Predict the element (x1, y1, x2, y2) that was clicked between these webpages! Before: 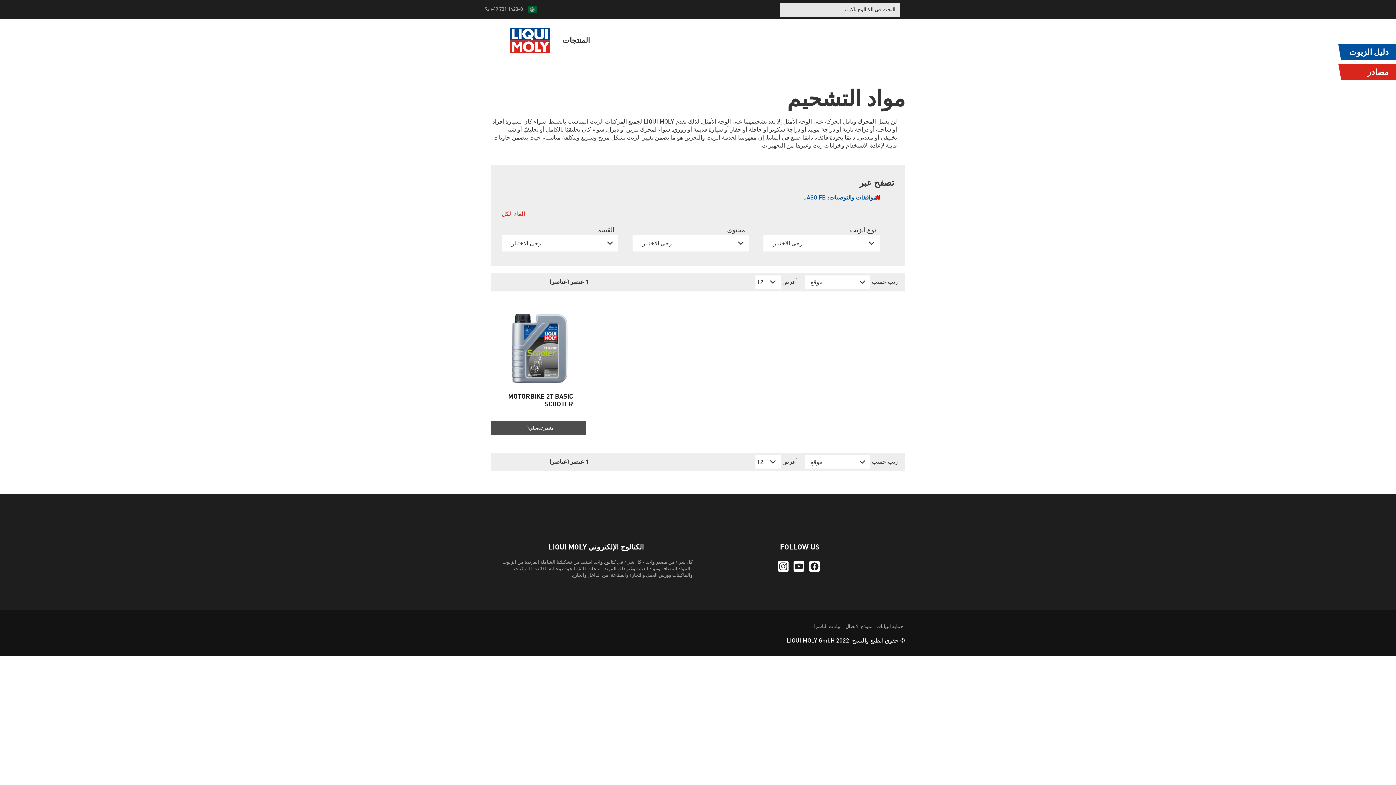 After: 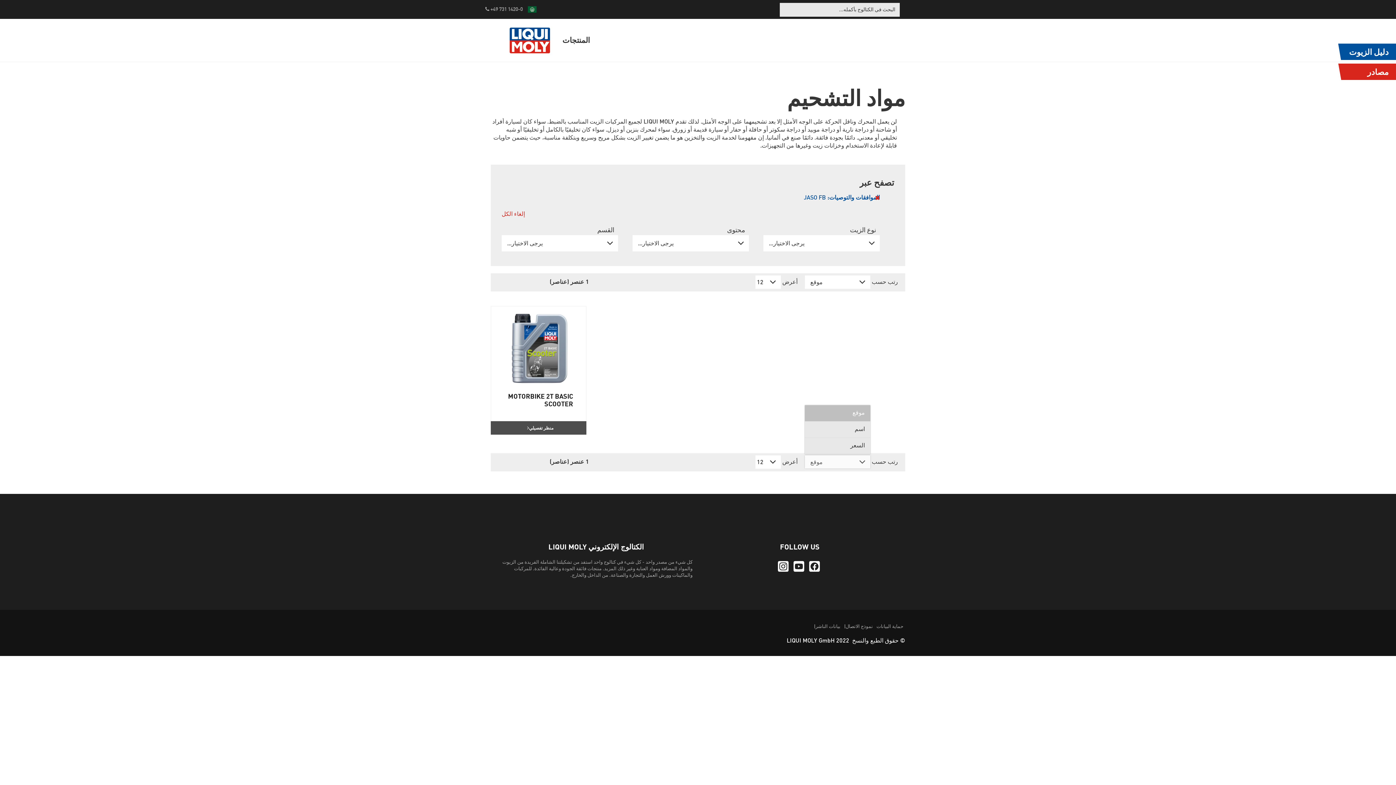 Action: bbox: (805, 455, 870, 468) label: موقع